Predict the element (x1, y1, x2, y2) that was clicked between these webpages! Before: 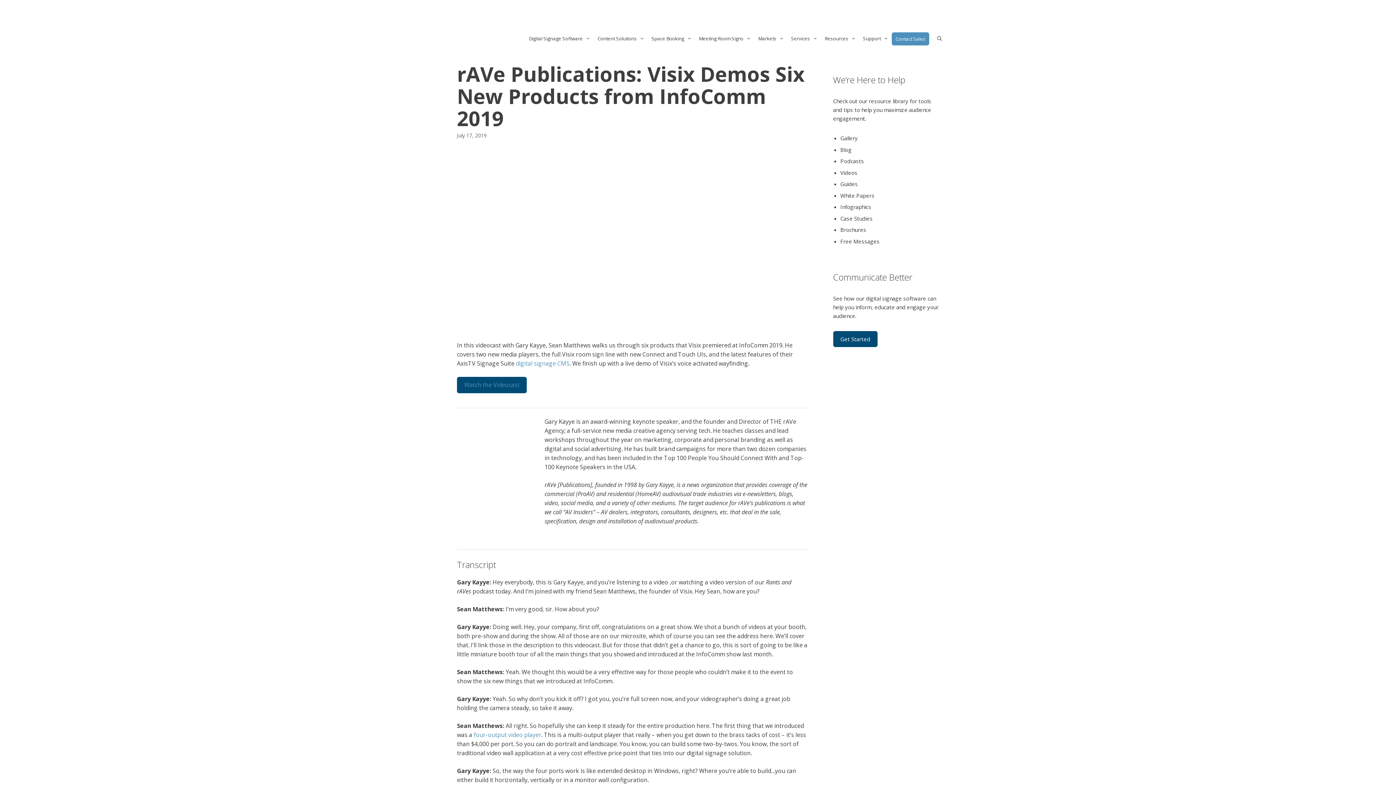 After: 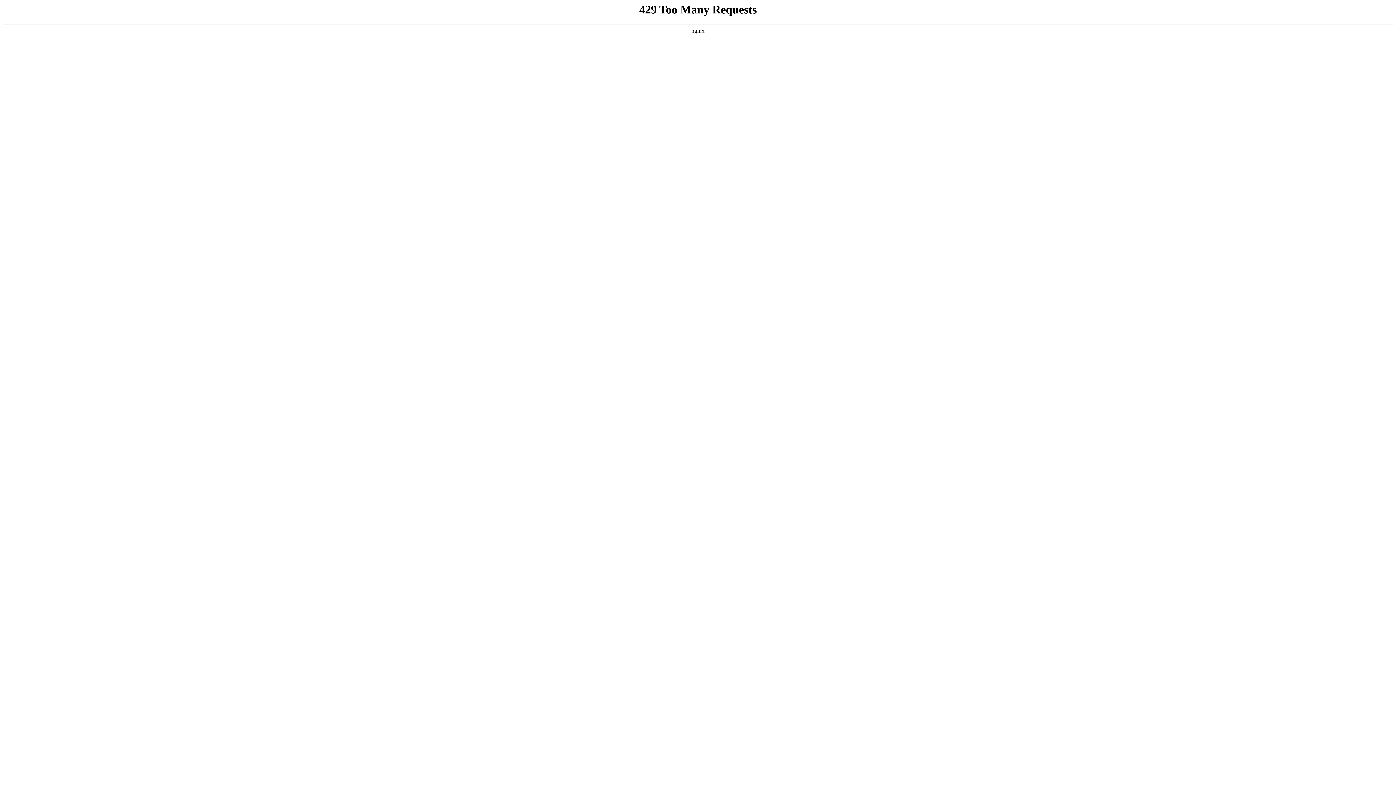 Action: bbox: (840, 168, 857, 176) label: Videos